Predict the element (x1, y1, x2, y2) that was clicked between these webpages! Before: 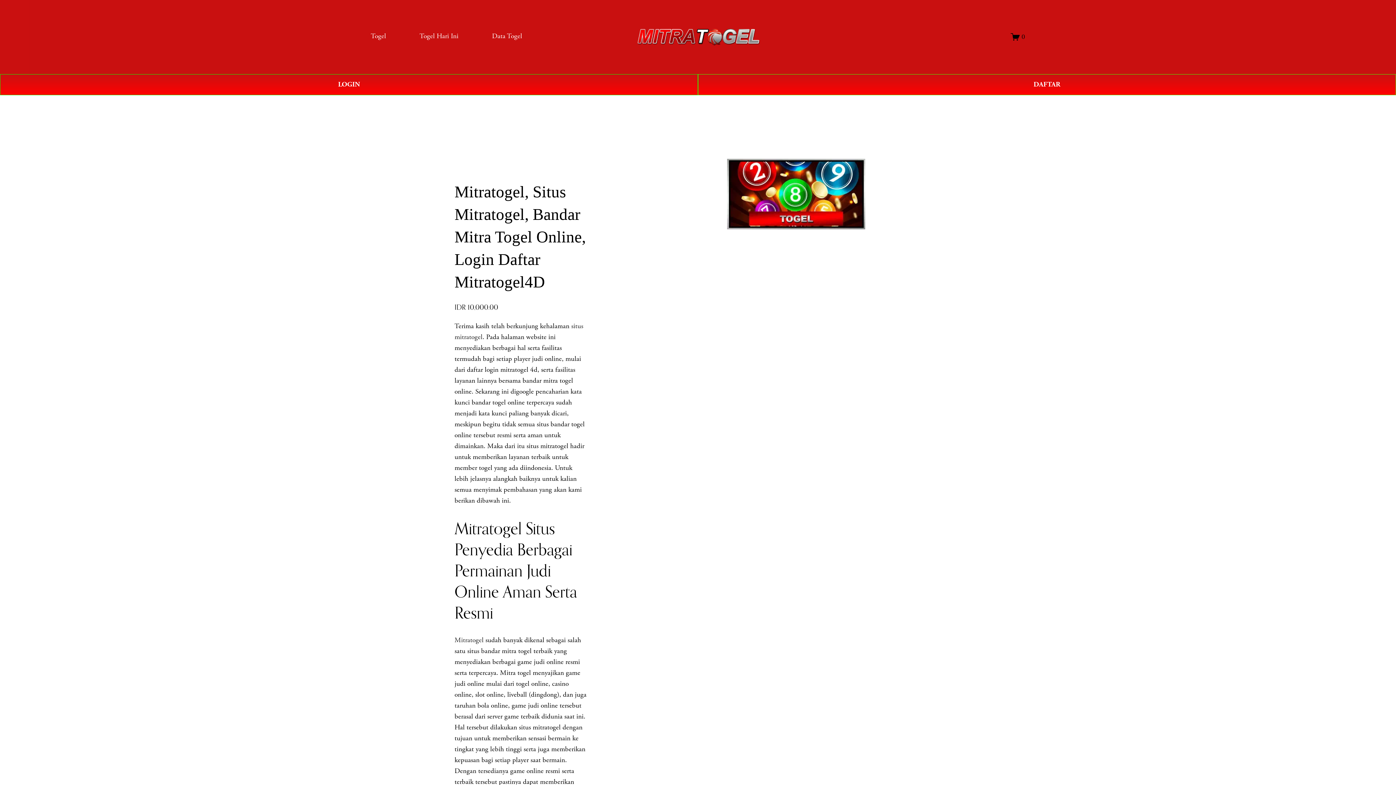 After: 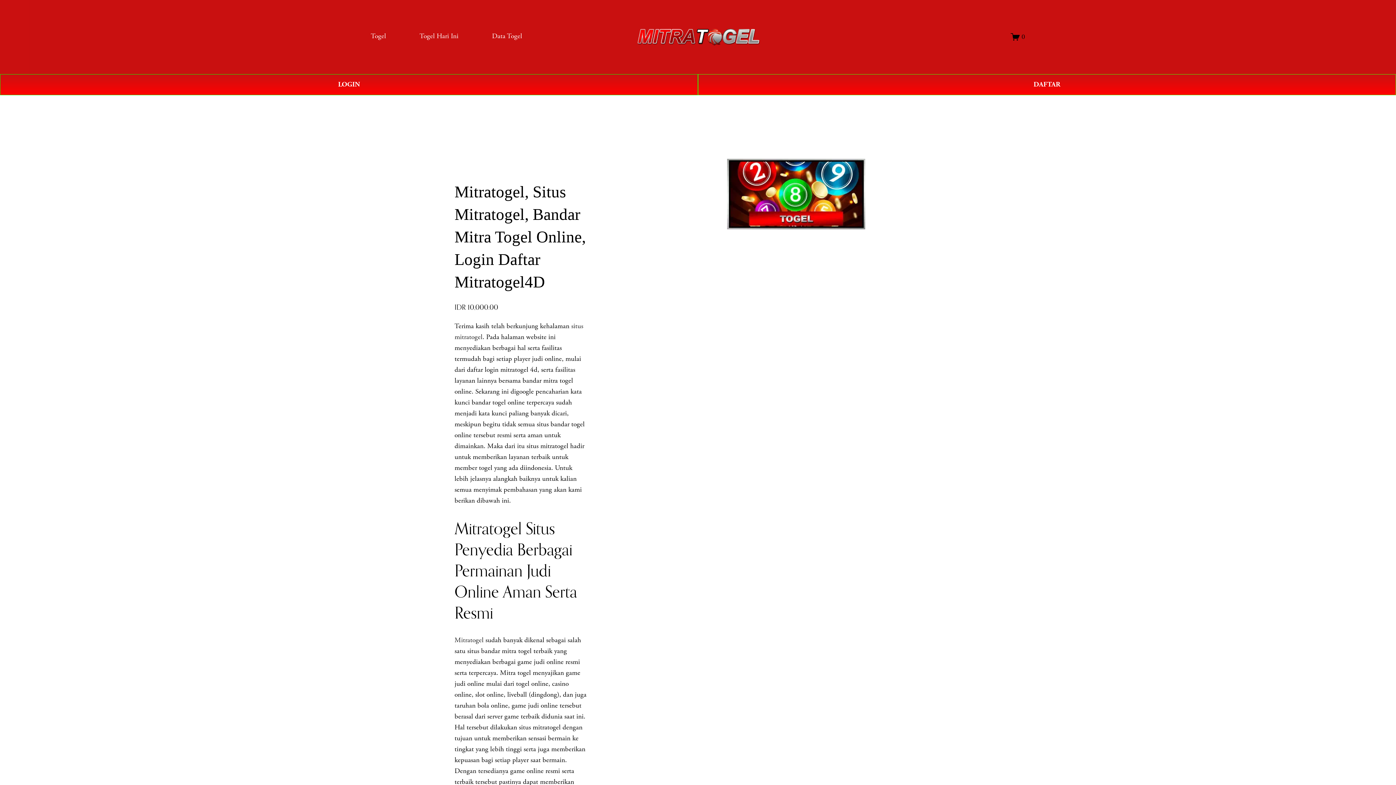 Action: label: 0 bbox: (1011, 32, 1025, 41)